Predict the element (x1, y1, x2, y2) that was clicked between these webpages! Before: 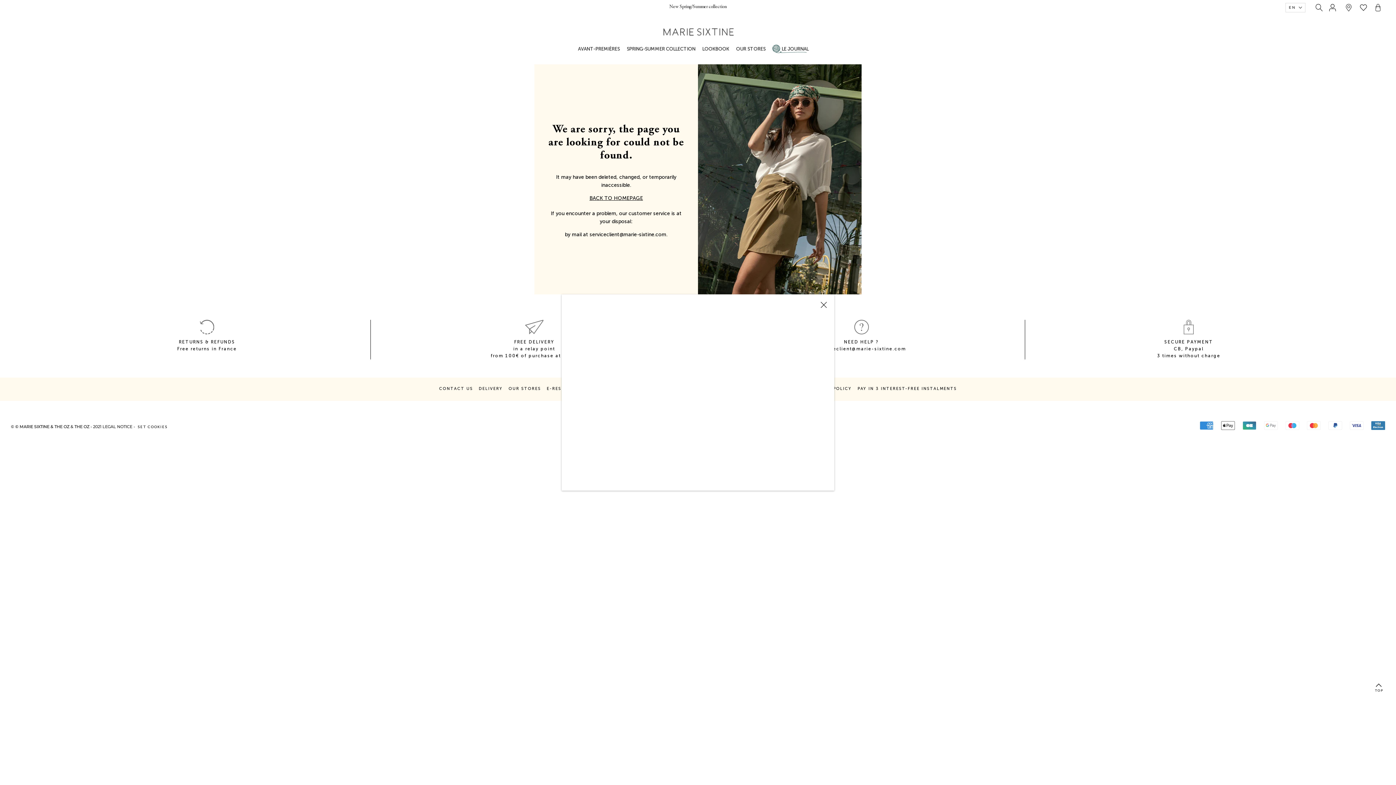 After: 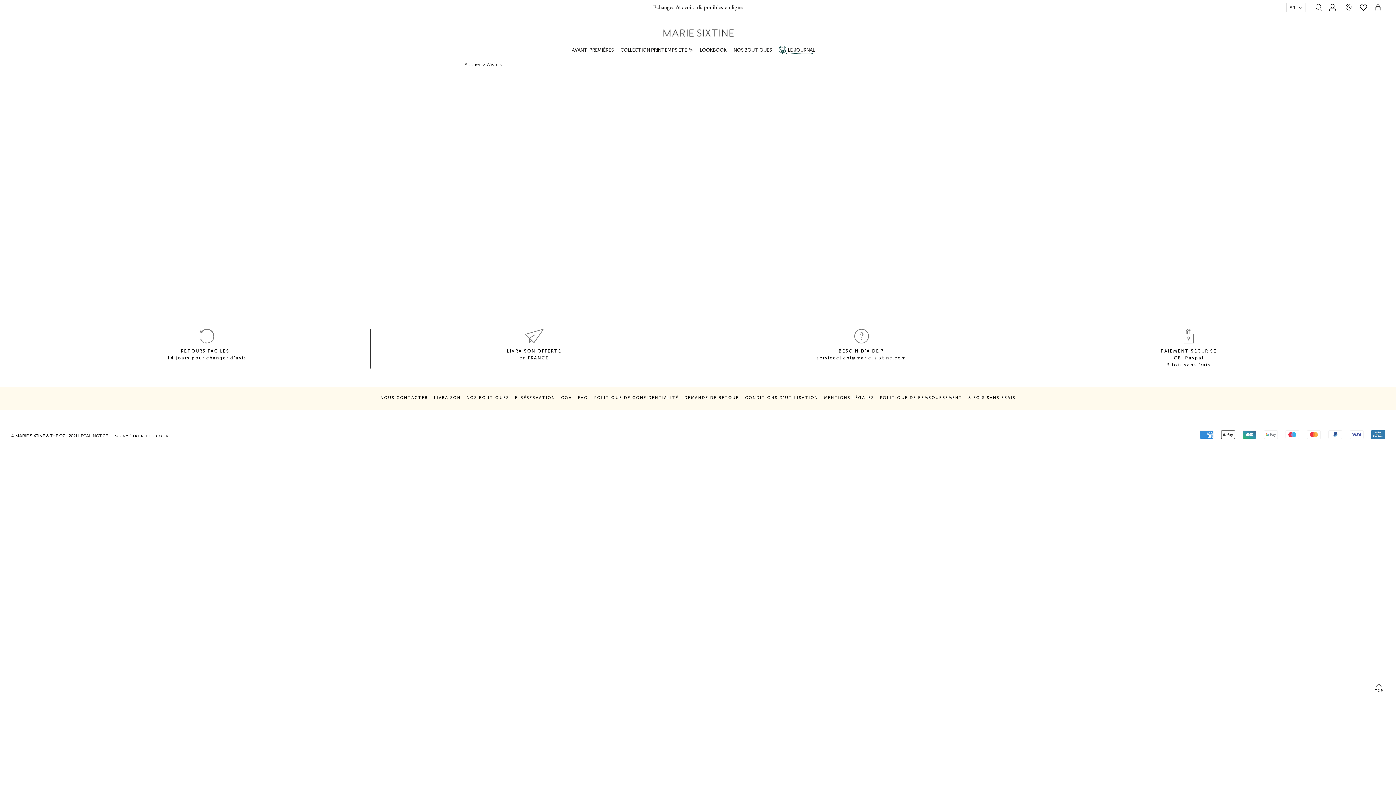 Action: bbox: (1360, 4, 1367, 18) label: wishlist